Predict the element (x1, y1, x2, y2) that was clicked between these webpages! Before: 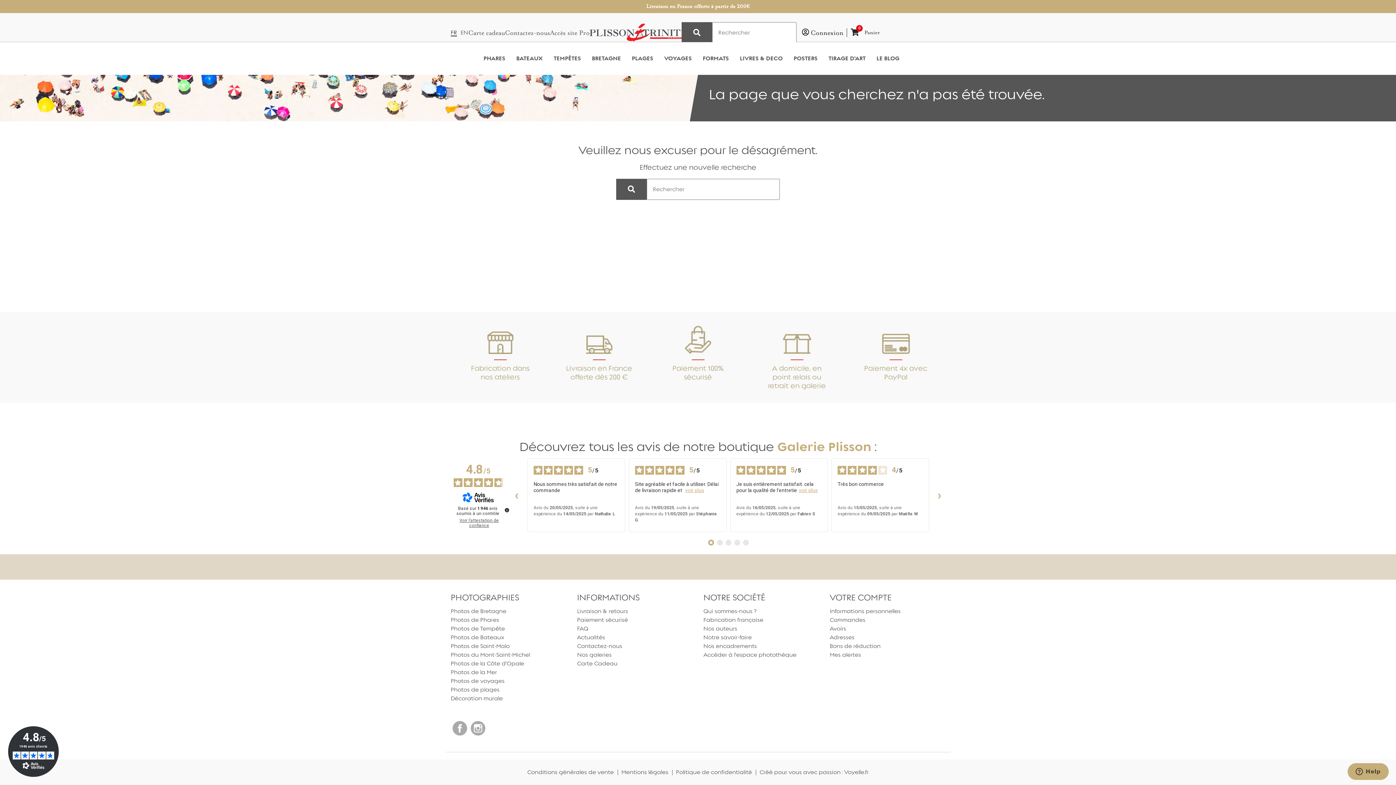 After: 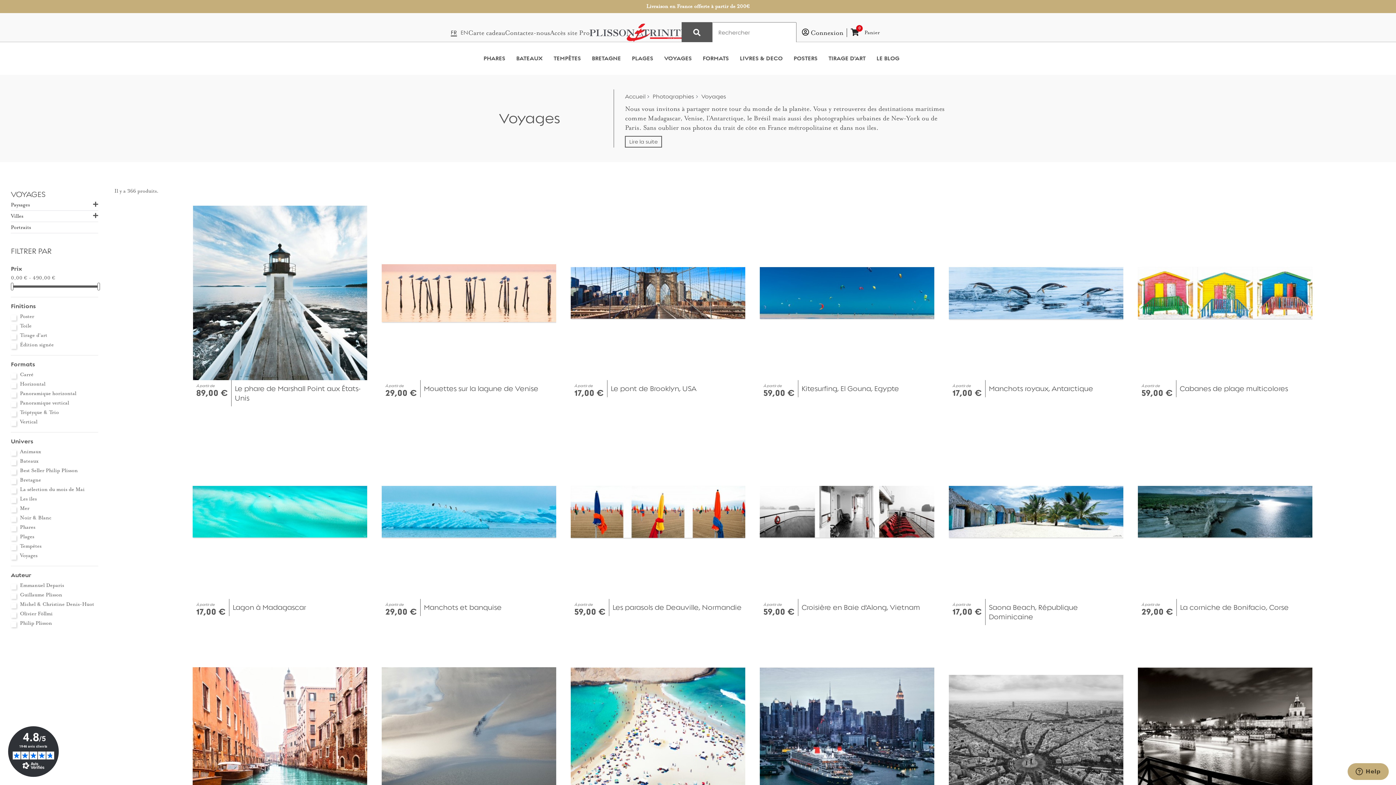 Action: bbox: (450, 677, 504, 684) label: Photos de voyages